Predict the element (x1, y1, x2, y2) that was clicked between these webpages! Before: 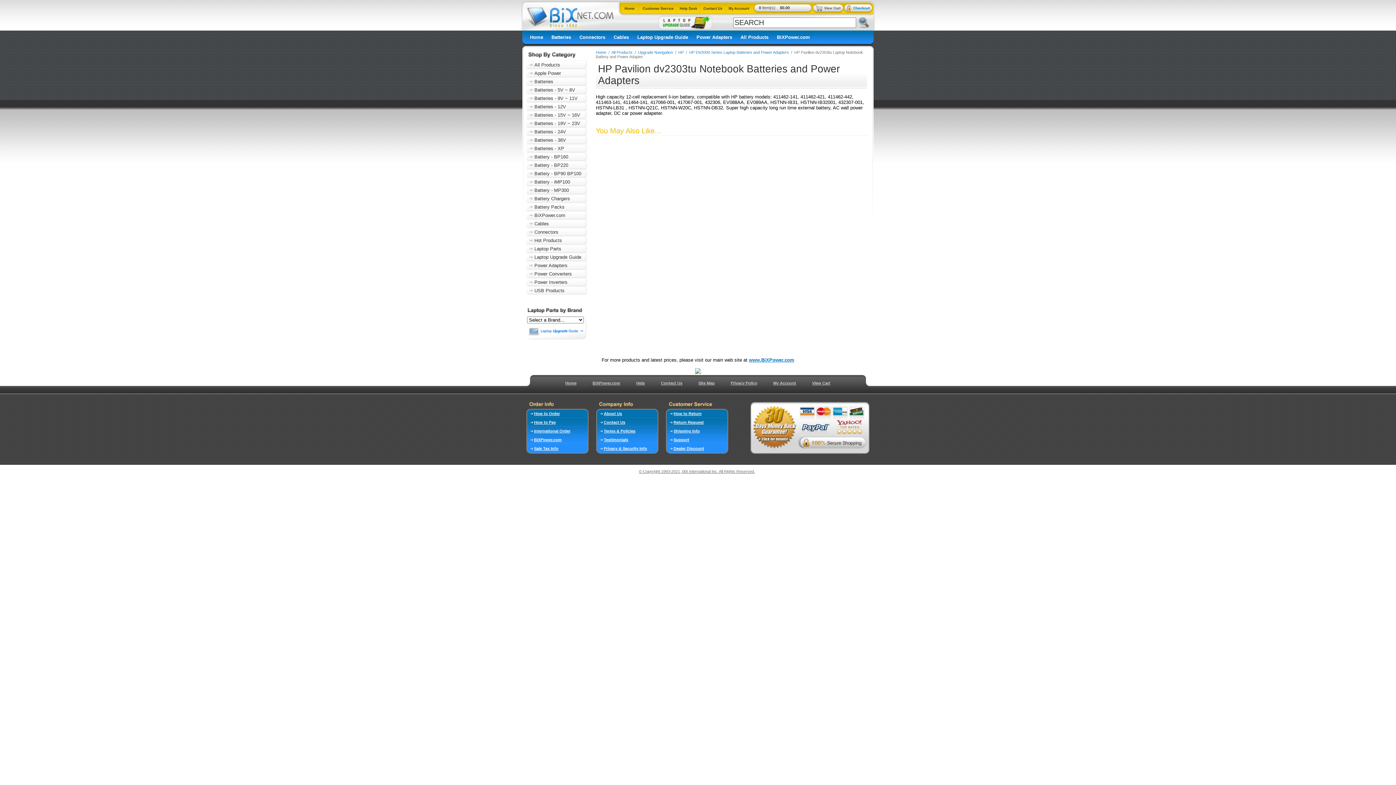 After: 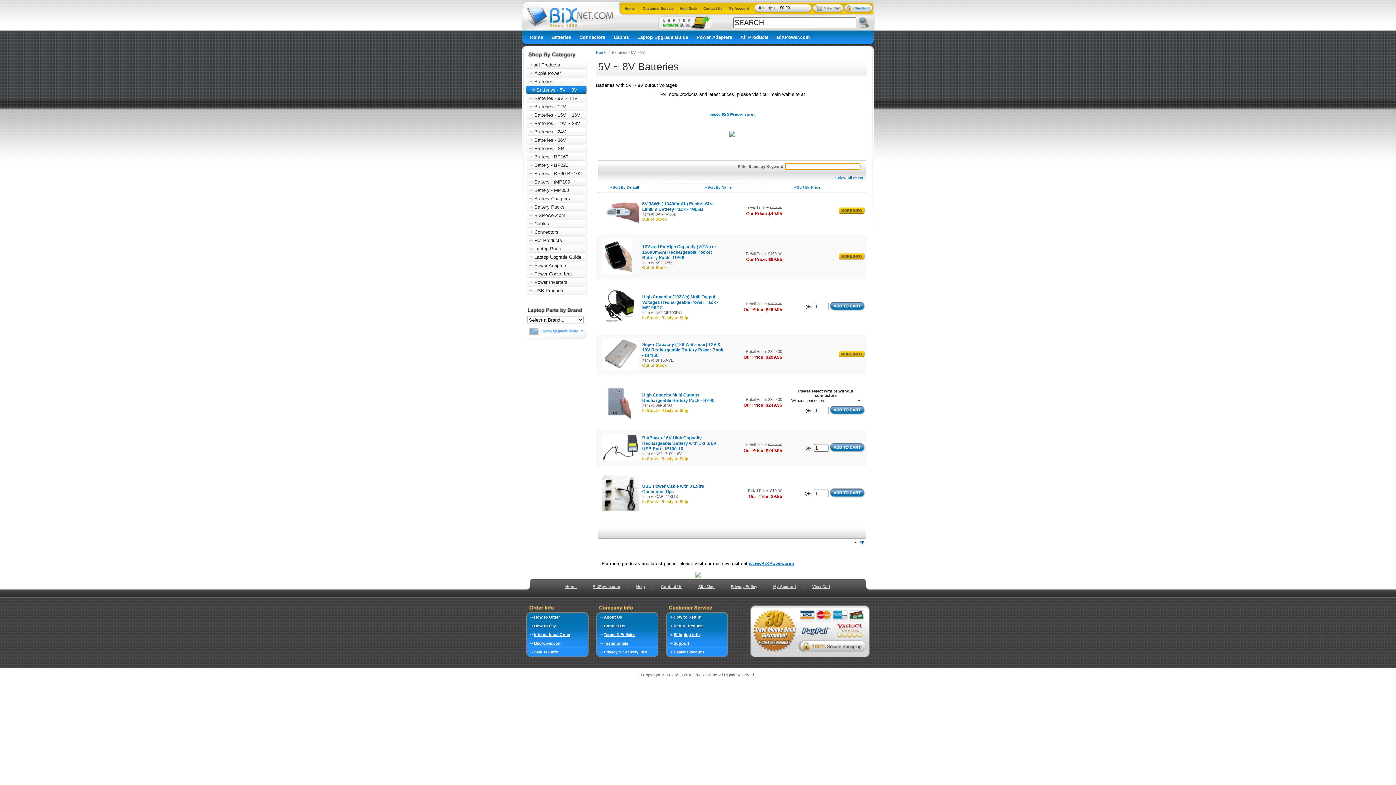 Action: label: Batteries - 5V ~ 8V bbox: (526, 87, 575, 92)